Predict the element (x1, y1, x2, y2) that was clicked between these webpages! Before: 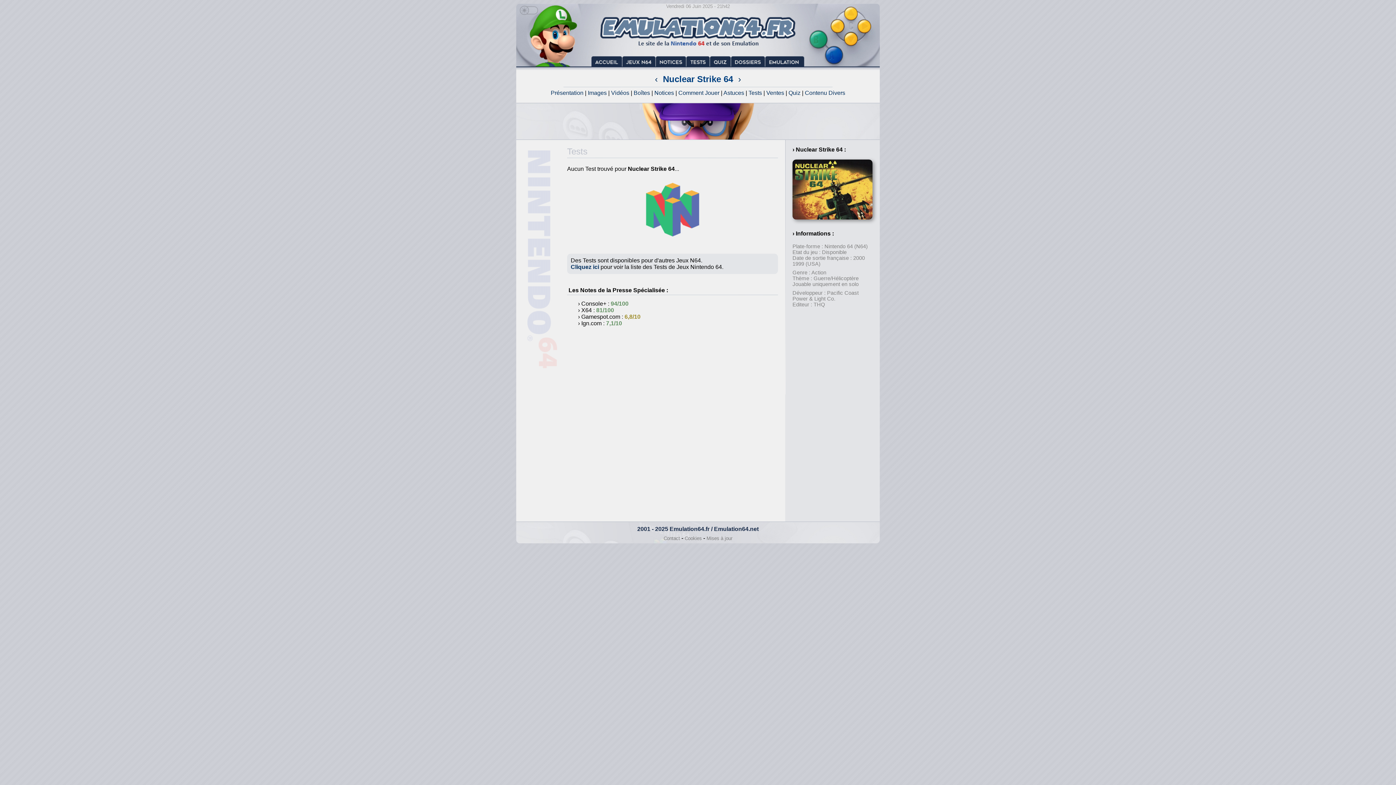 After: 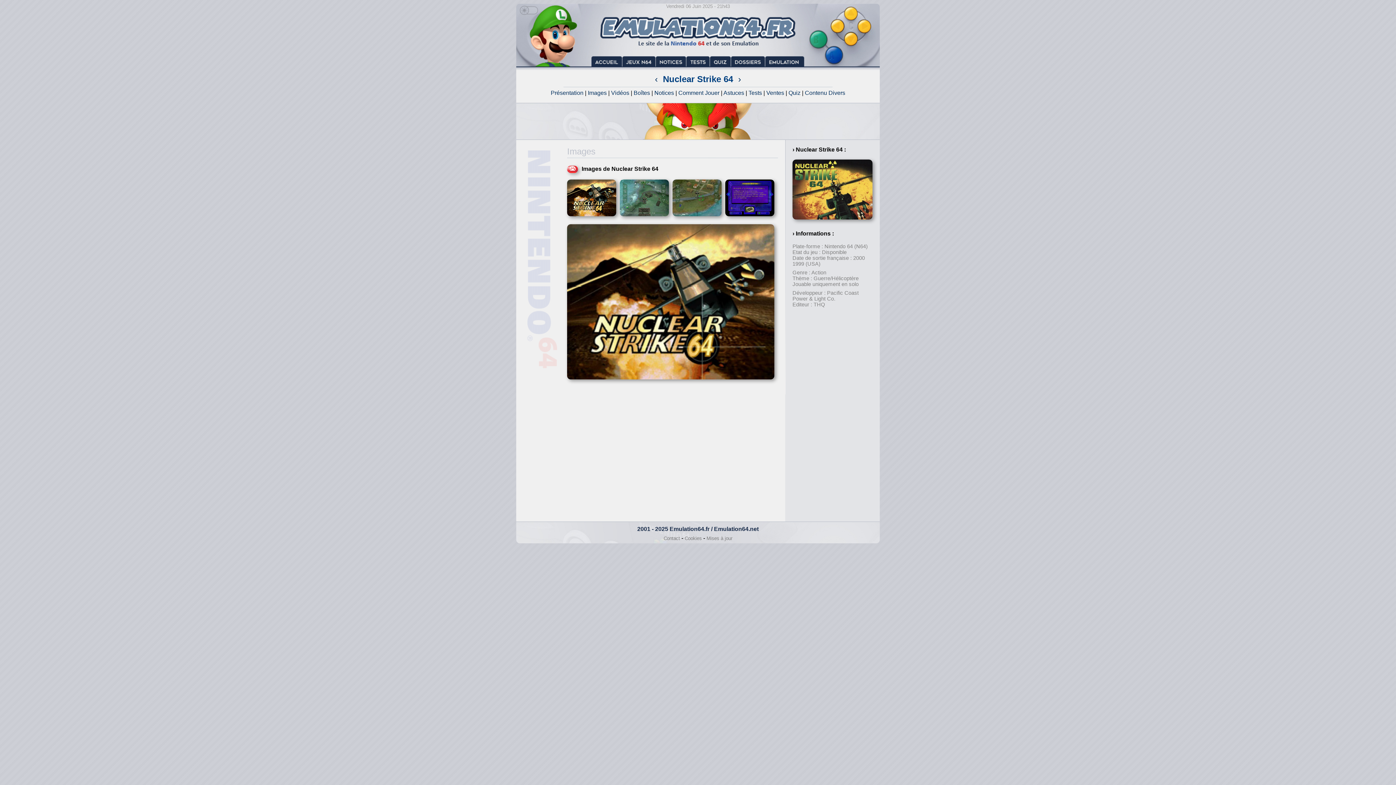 Action: bbox: (588, 89, 606, 96) label: Images